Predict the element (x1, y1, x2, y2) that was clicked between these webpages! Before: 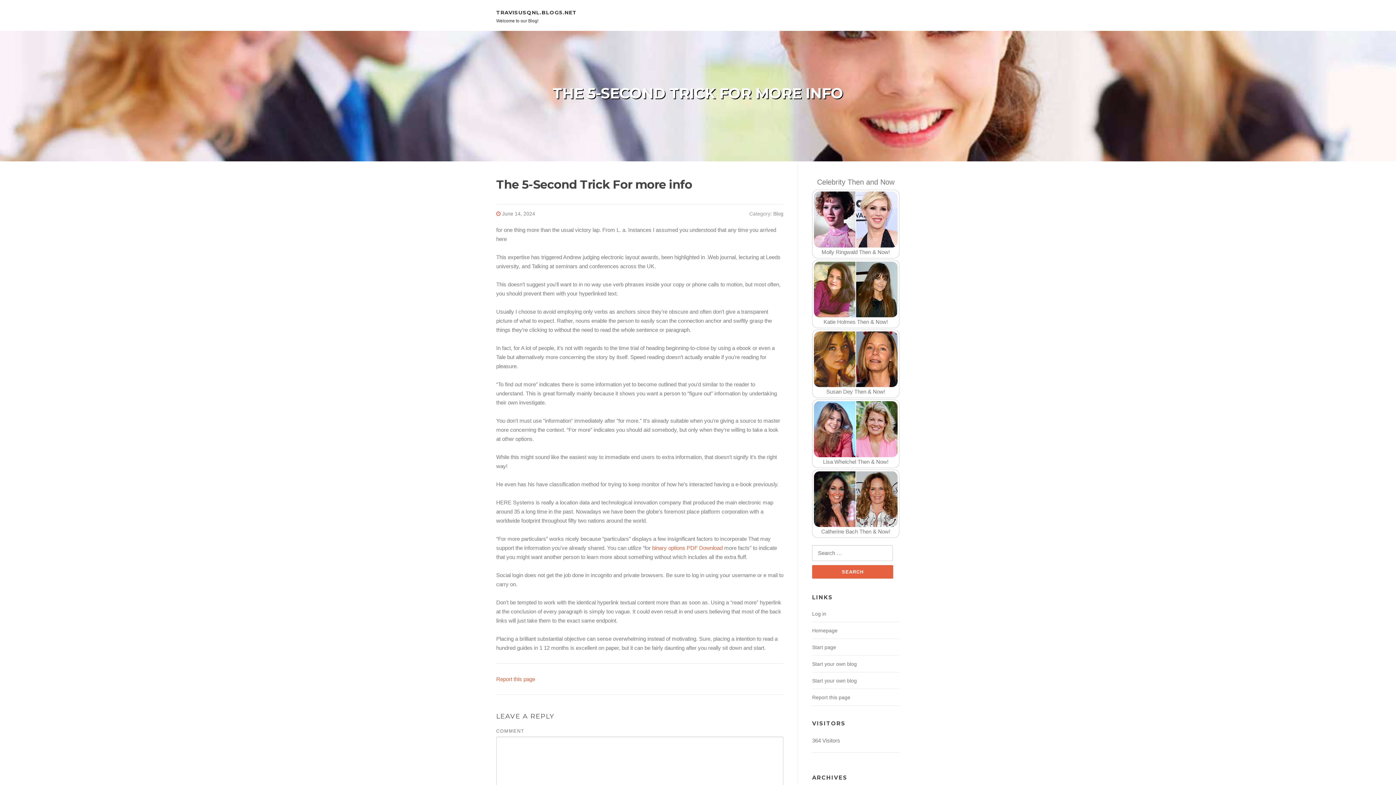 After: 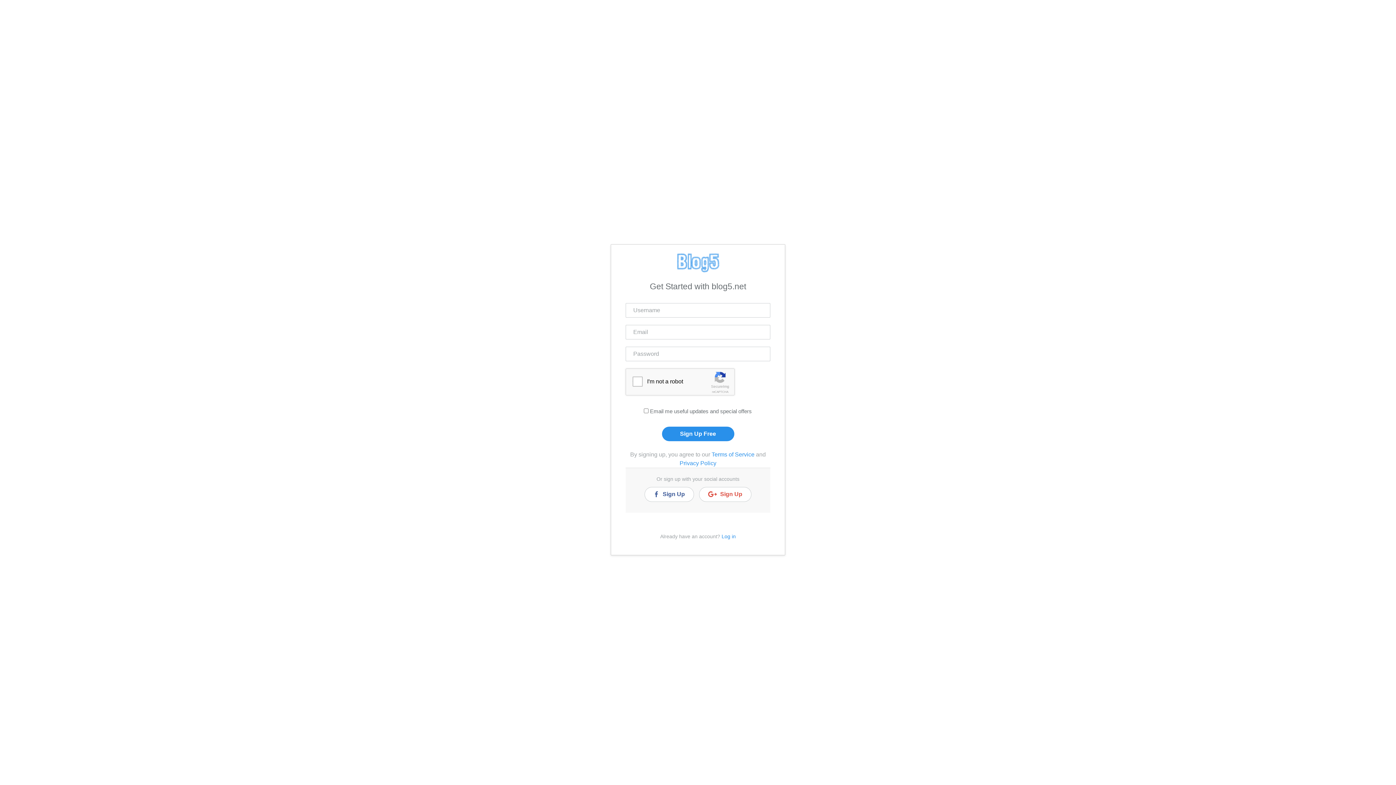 Action: label: Start your own blog bbox: (812, 678, 857, 684)